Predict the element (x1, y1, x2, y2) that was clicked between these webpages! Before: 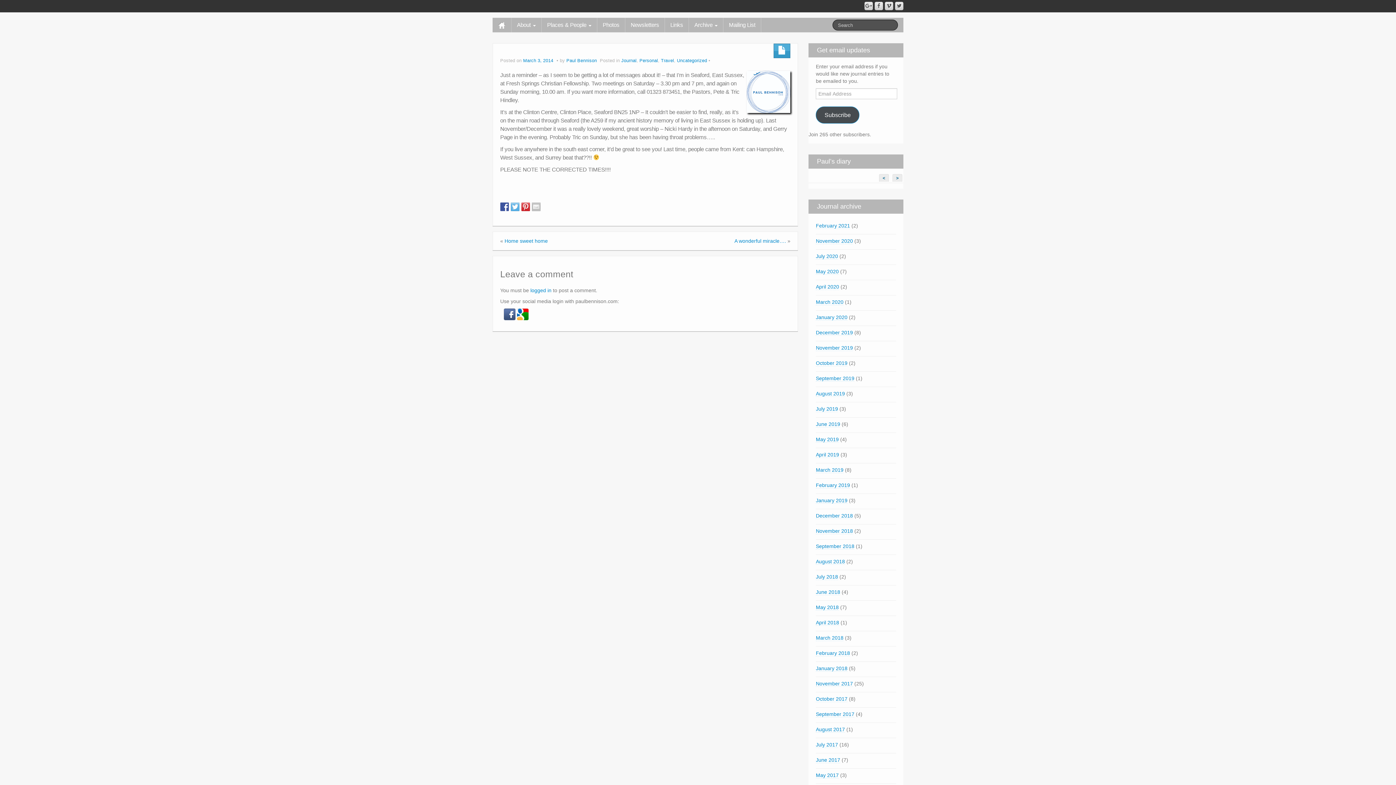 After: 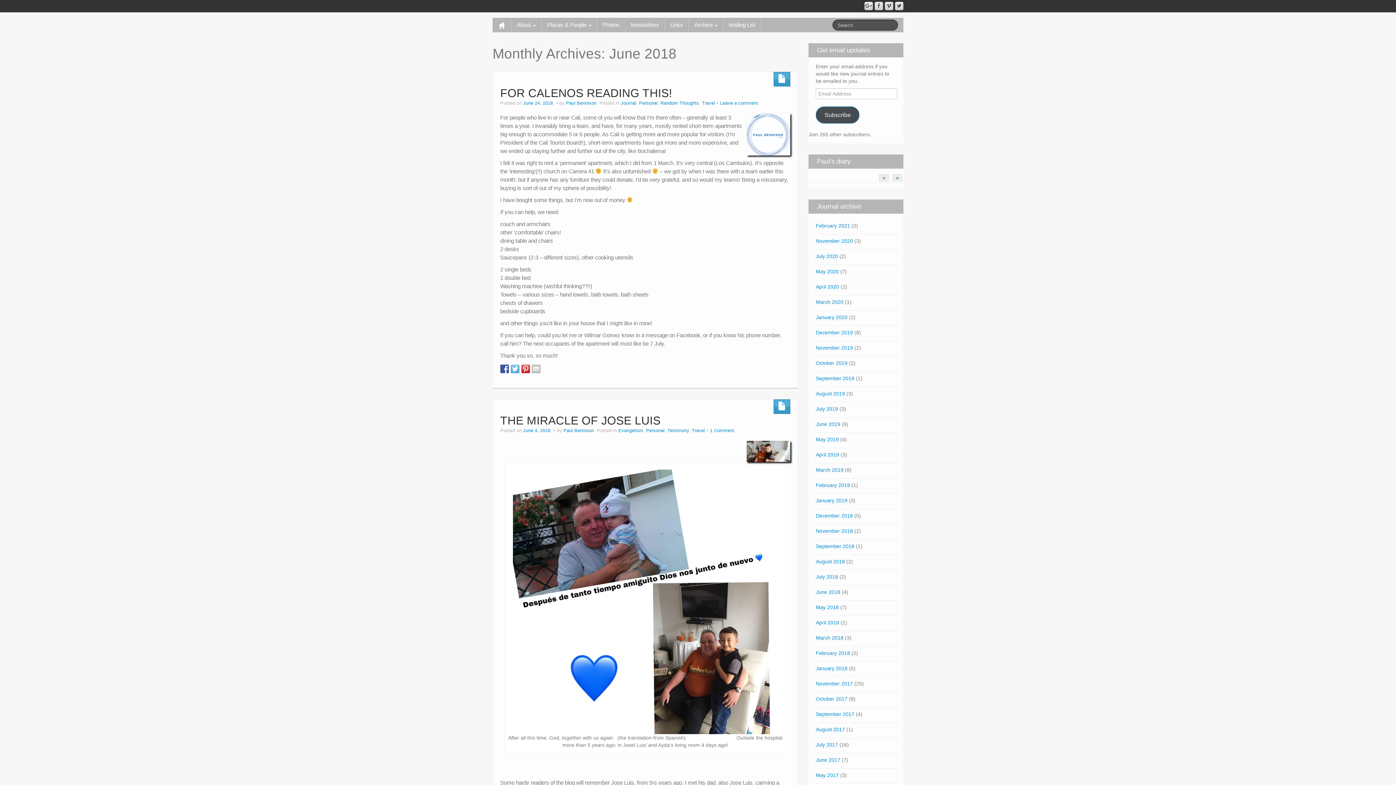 Action: label: June 2018 bbox: (816, 589, 840, 595)